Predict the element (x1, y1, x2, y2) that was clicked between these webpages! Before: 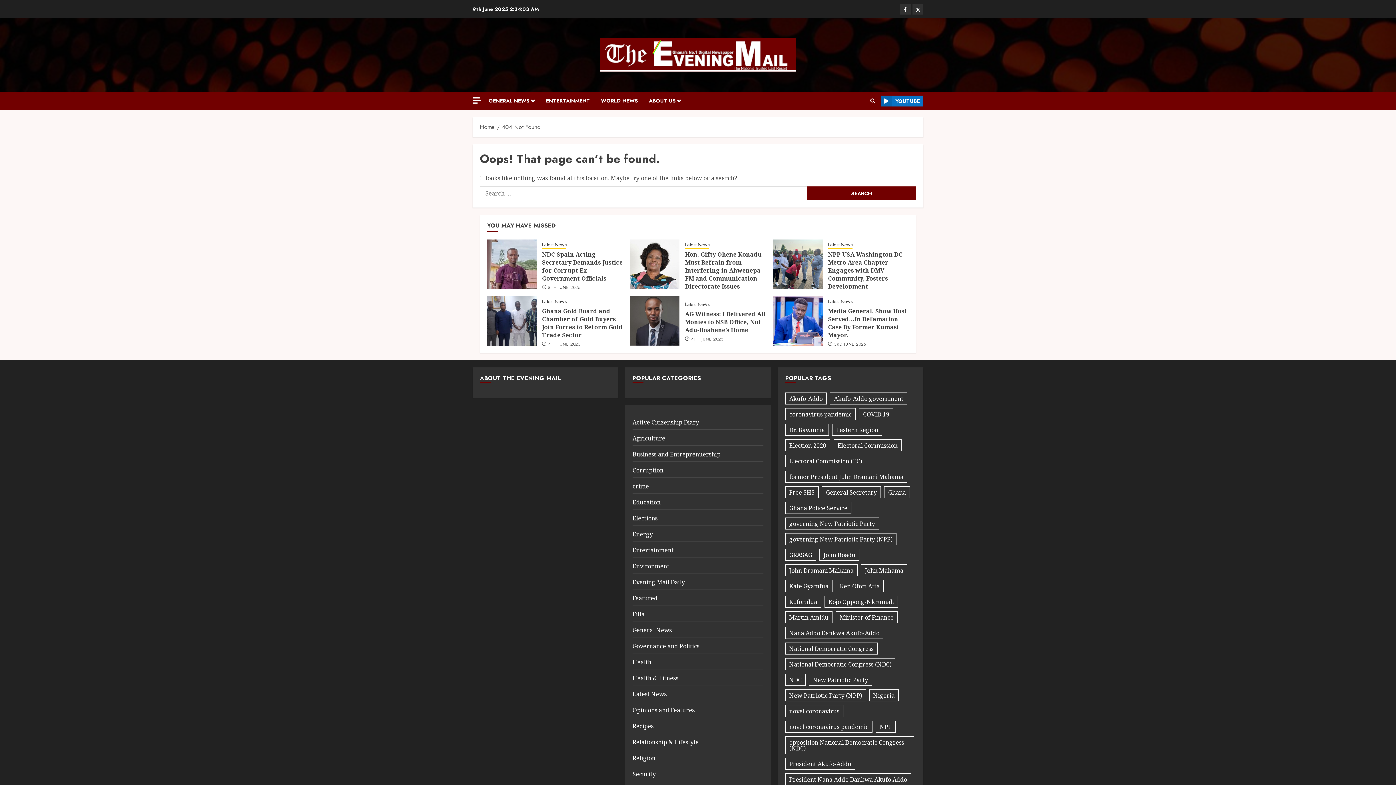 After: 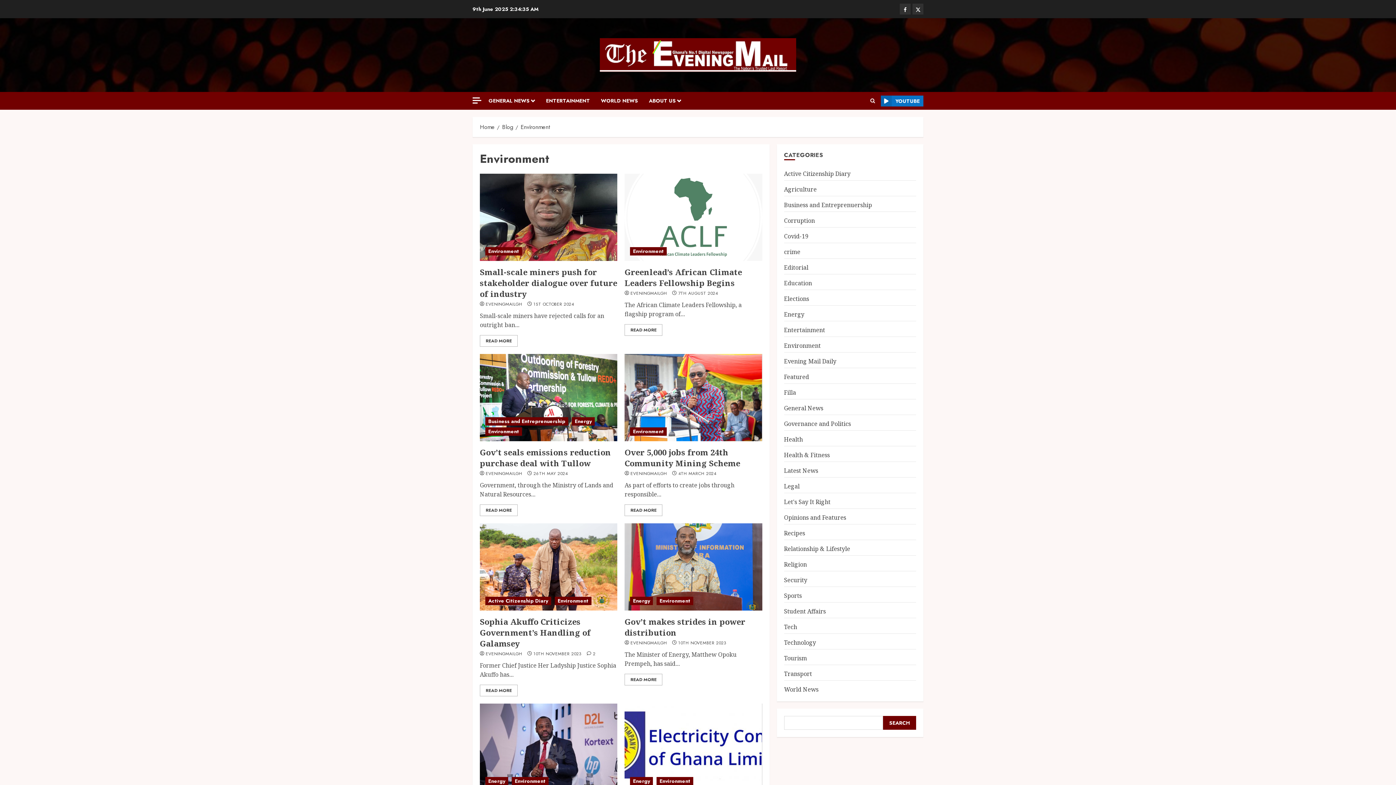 Action: bbox: (632, 562, 669, 571) label: Environment